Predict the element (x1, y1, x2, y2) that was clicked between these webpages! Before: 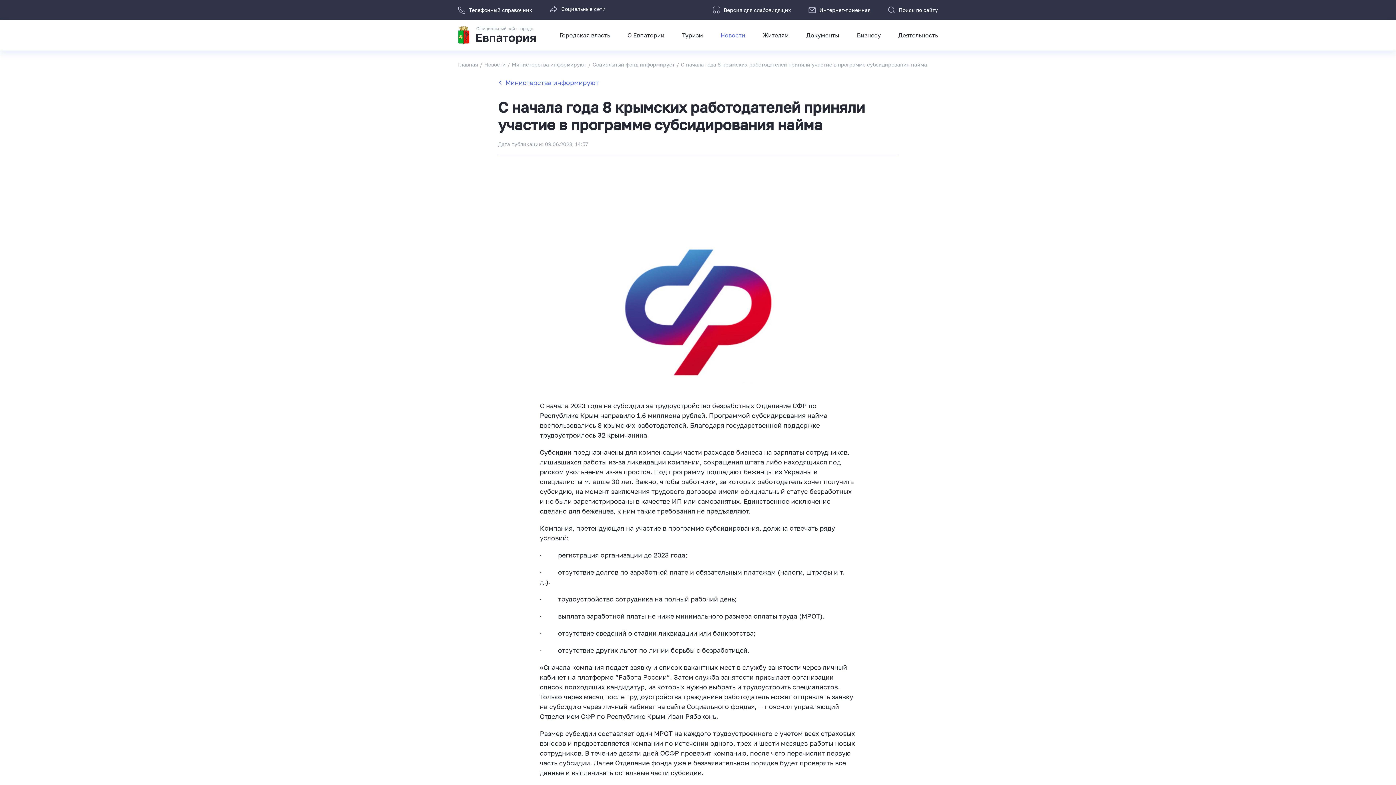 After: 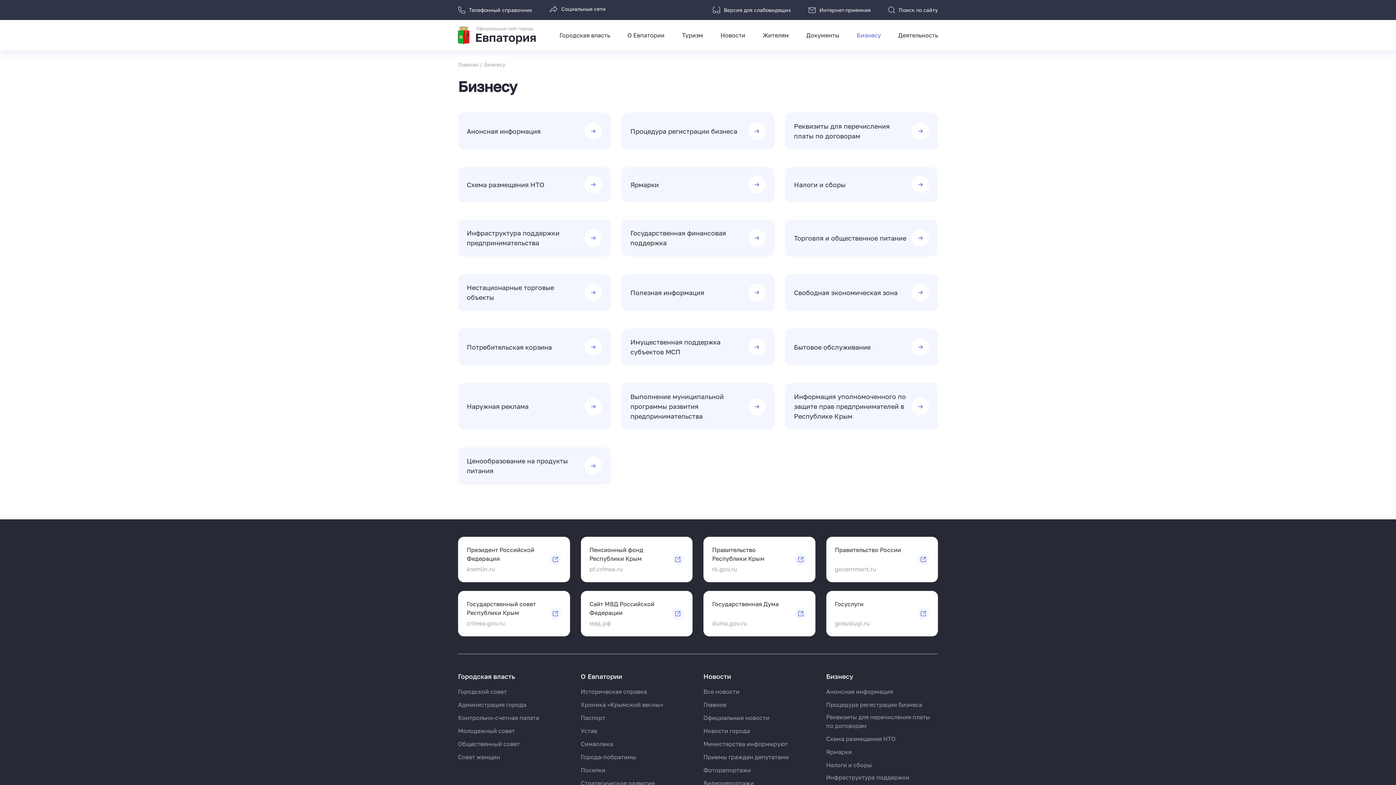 Action: bbox: (848, 20, 889, 50) label: Бизнесу